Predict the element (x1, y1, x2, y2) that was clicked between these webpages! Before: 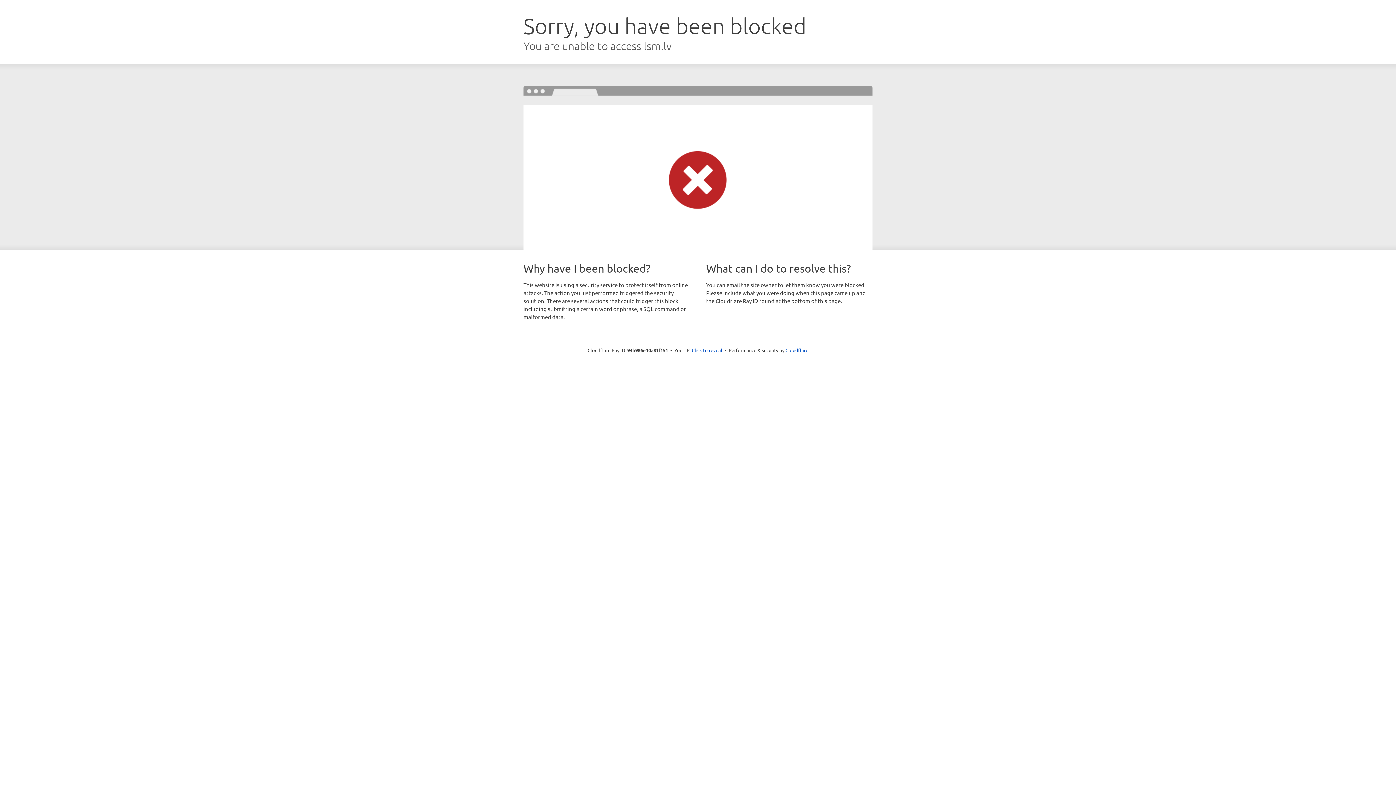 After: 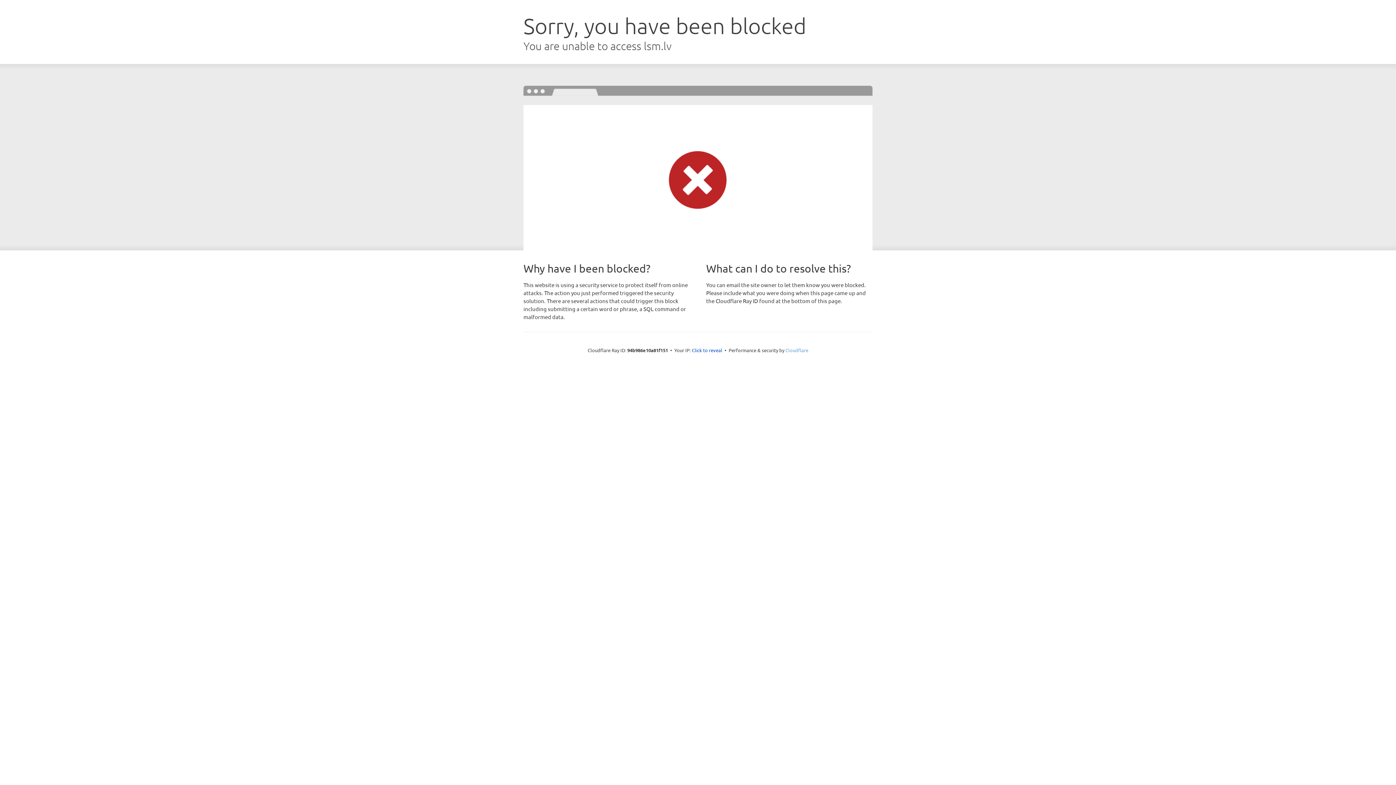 Action: label: Cloudflare bbox: (785, 347, 808, 353)